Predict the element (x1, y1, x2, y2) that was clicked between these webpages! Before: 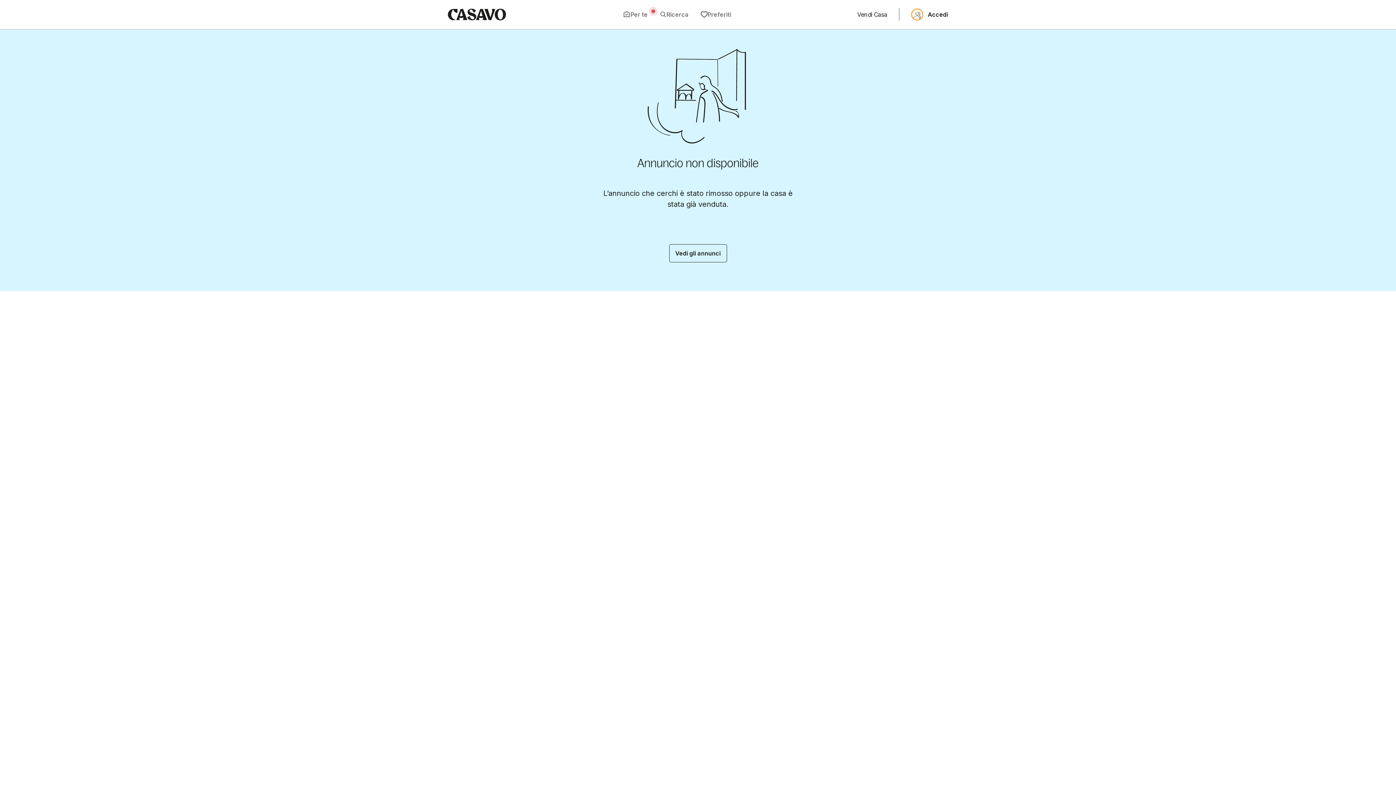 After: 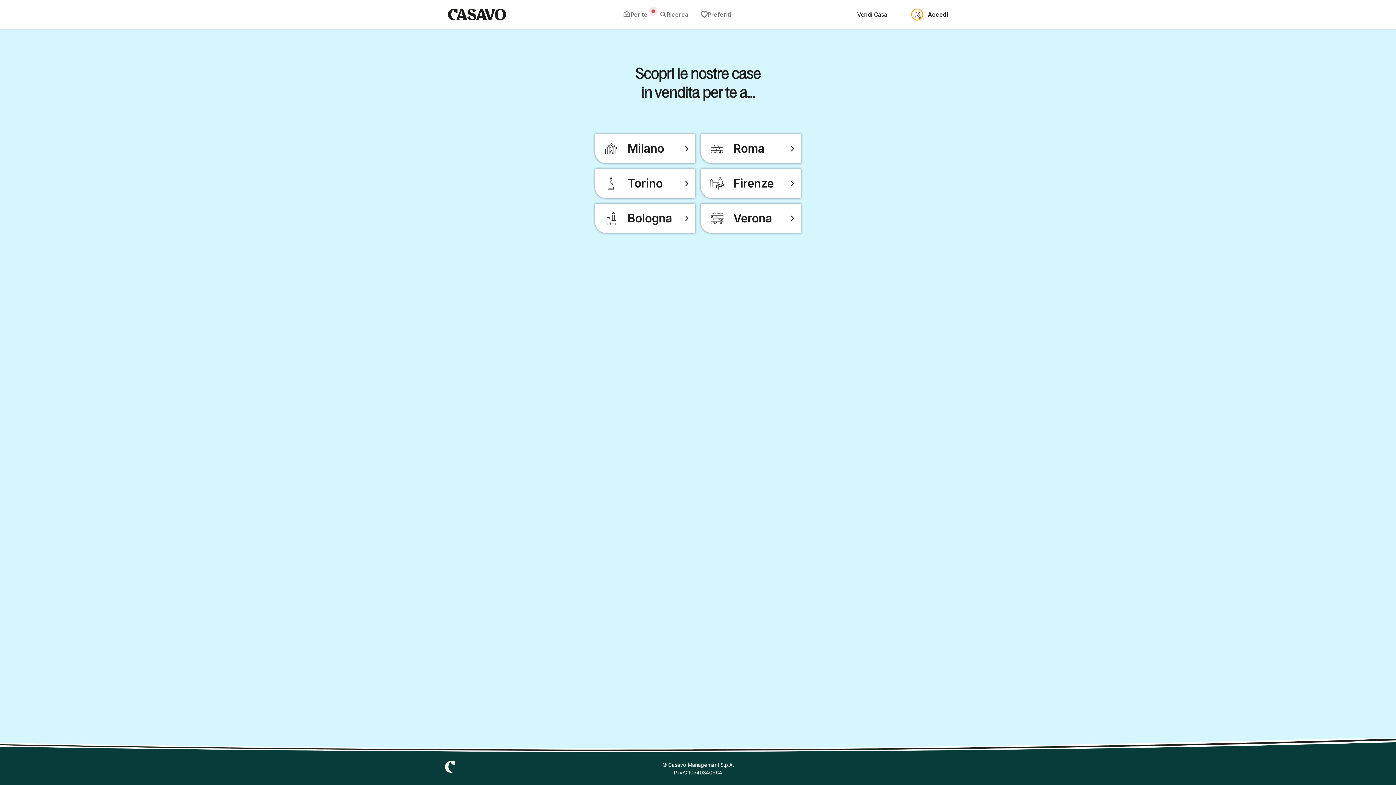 Action: label: Vedi gli annunci bbox: (669, 244, 726, 262)